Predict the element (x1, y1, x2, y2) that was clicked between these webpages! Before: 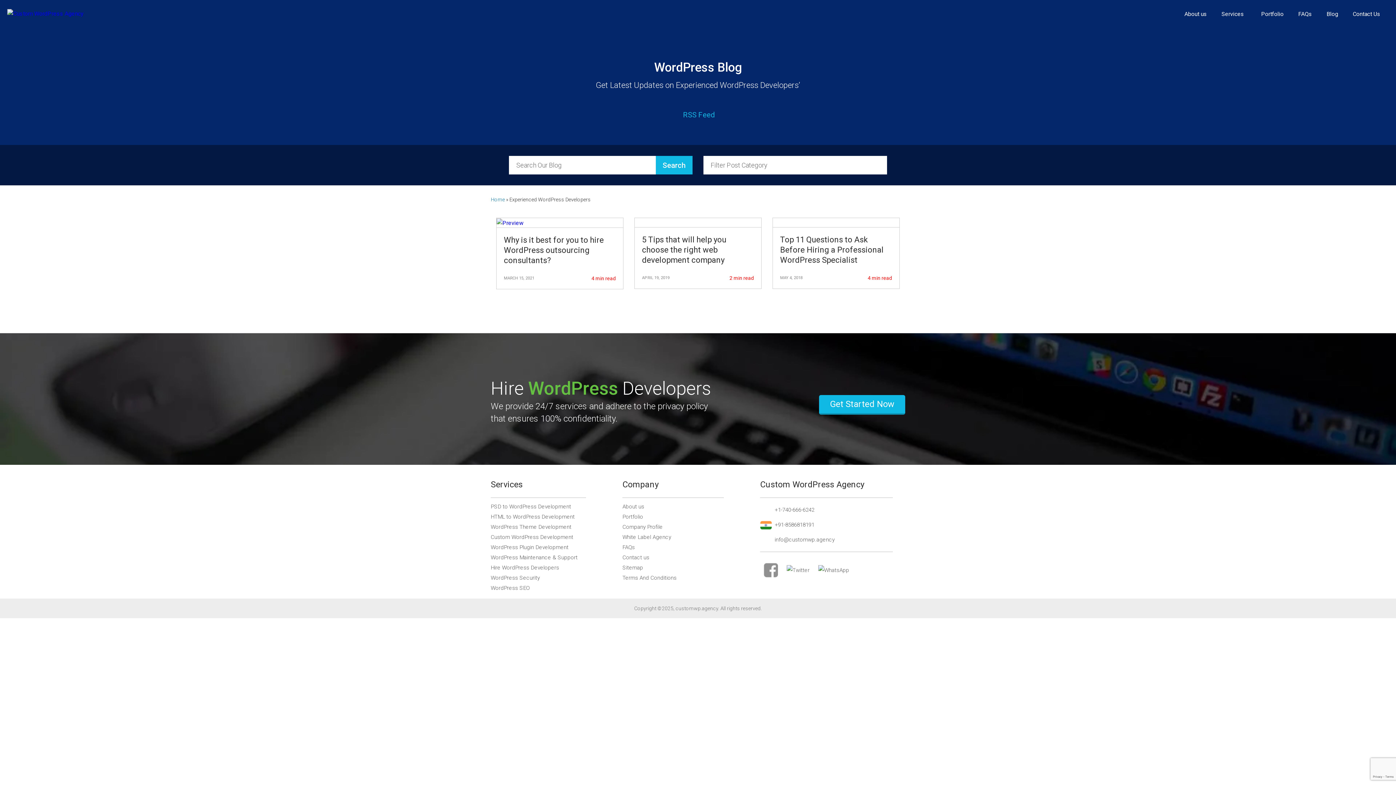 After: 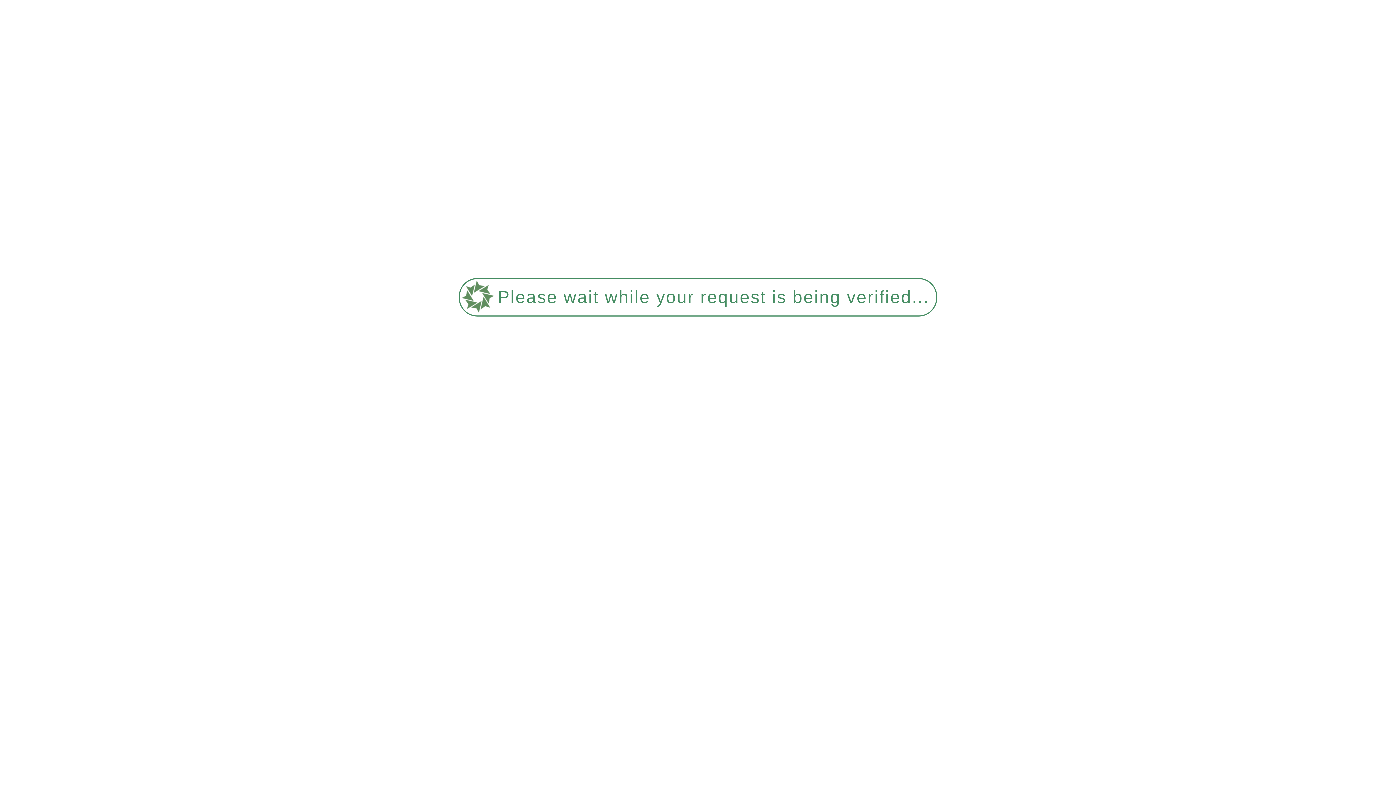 Action: label: About us bbox: (1178, 0, 1213, 26)